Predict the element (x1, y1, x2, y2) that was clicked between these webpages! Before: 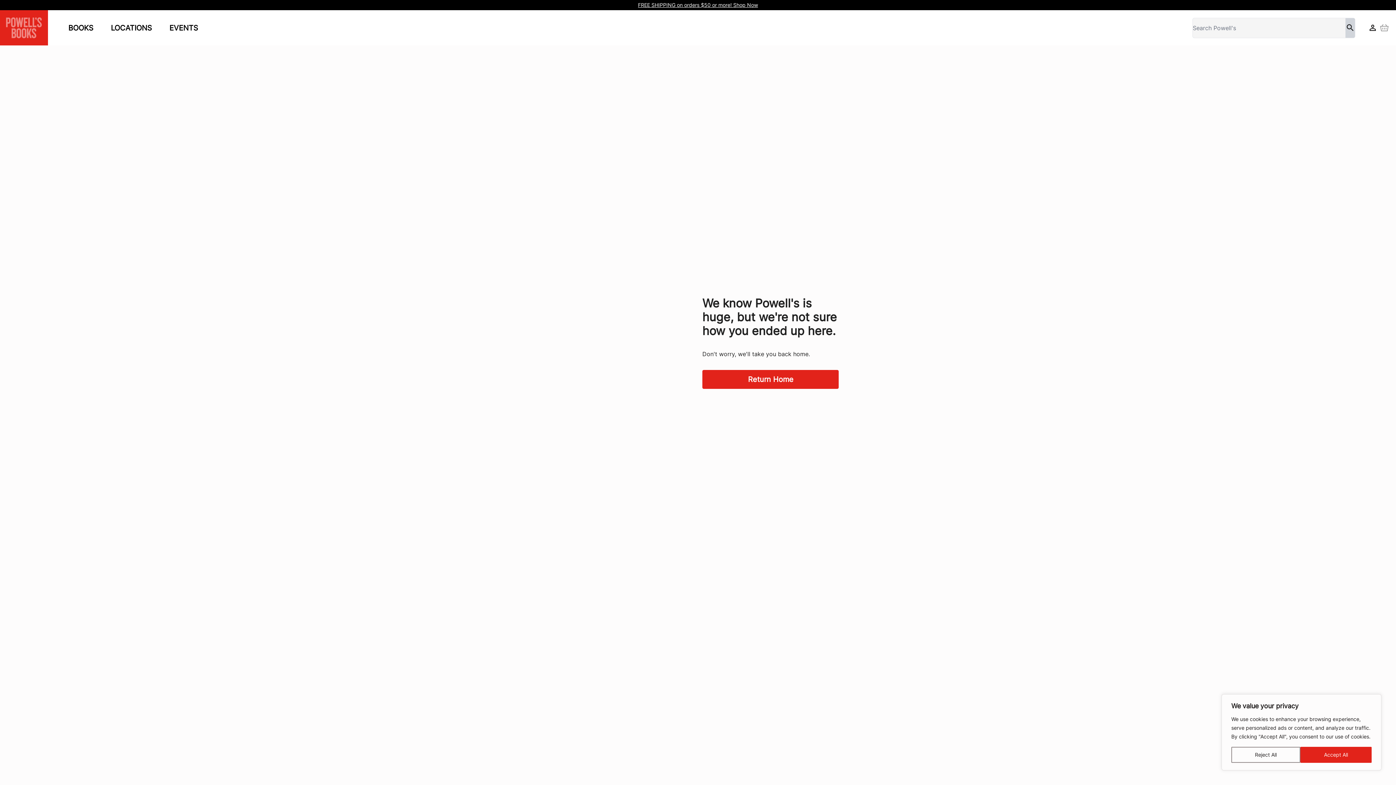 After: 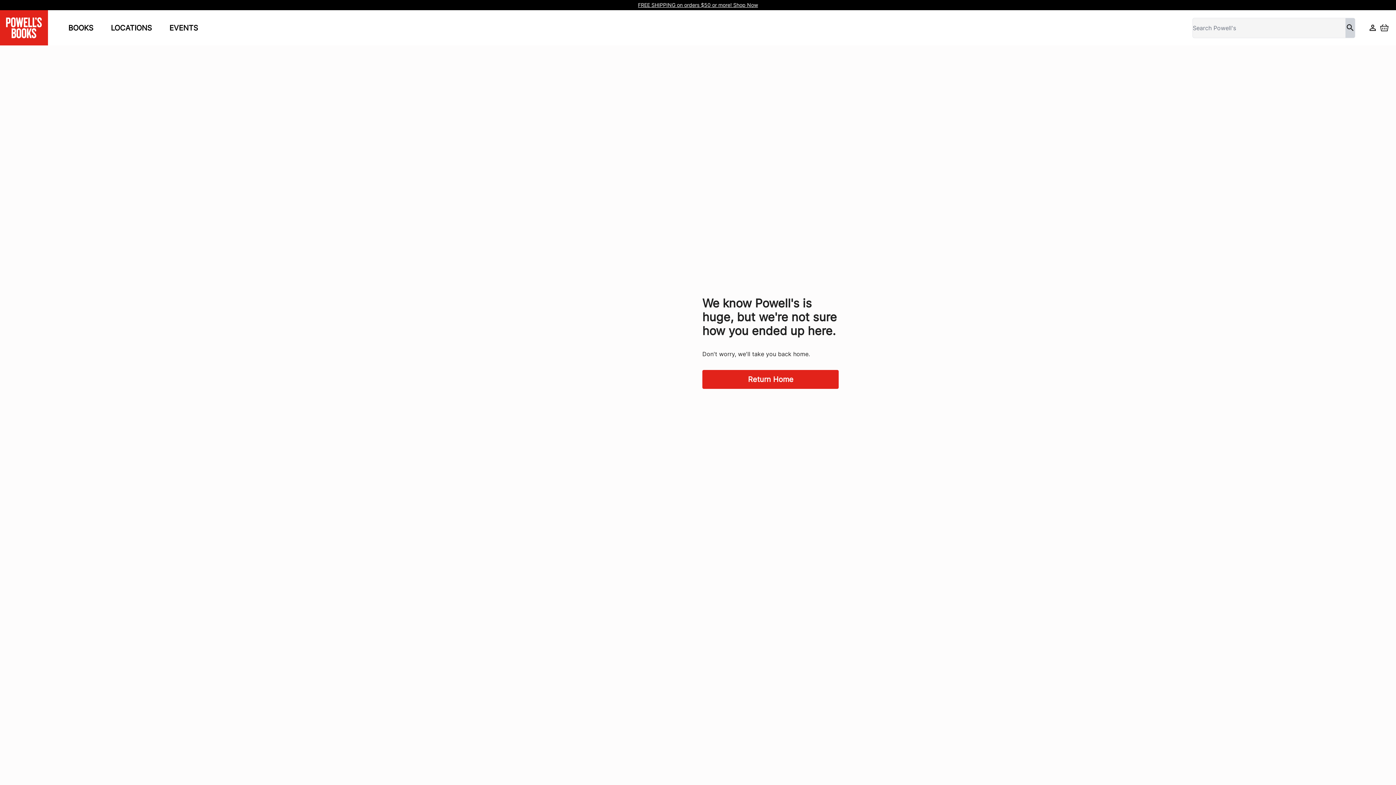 Action: label: Accept All bbox: (1300, 747, 1372, 763)